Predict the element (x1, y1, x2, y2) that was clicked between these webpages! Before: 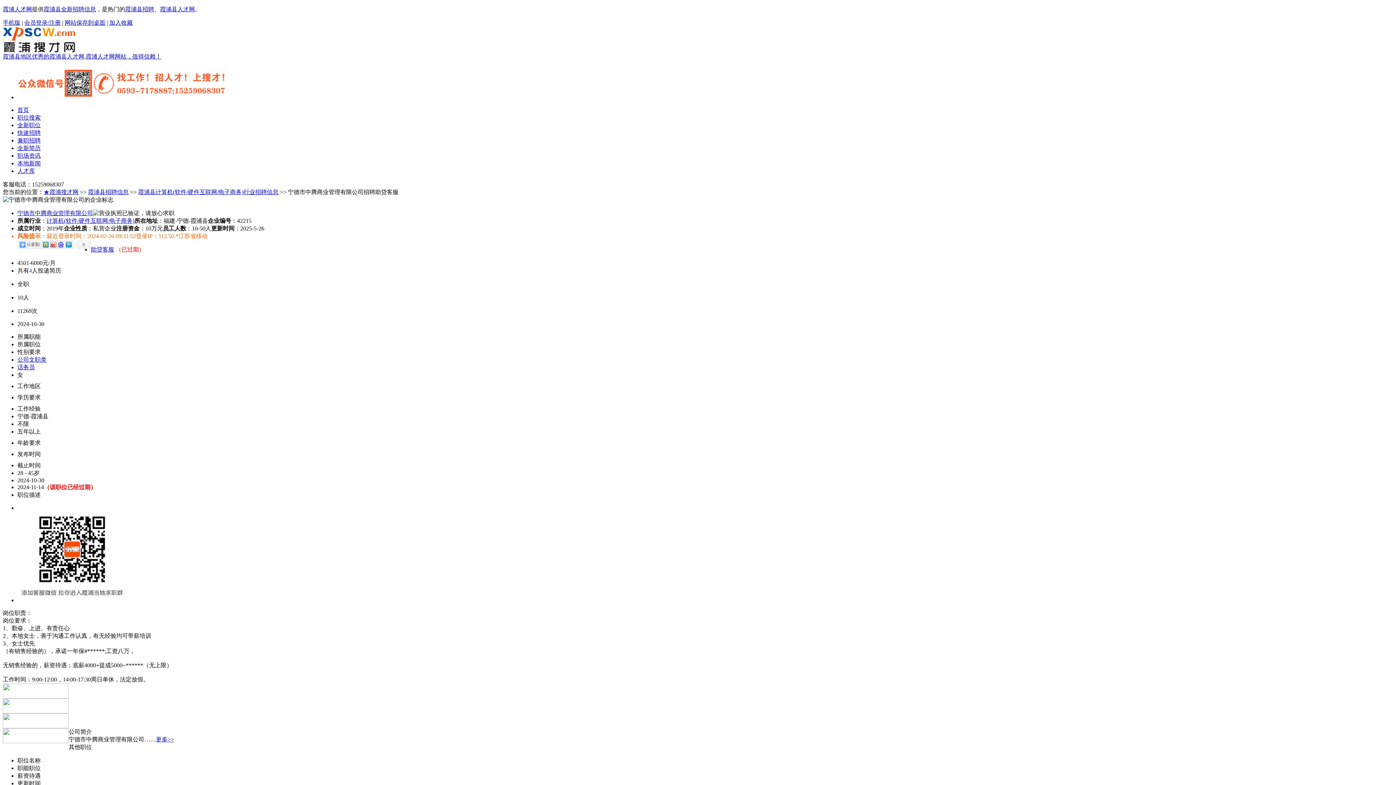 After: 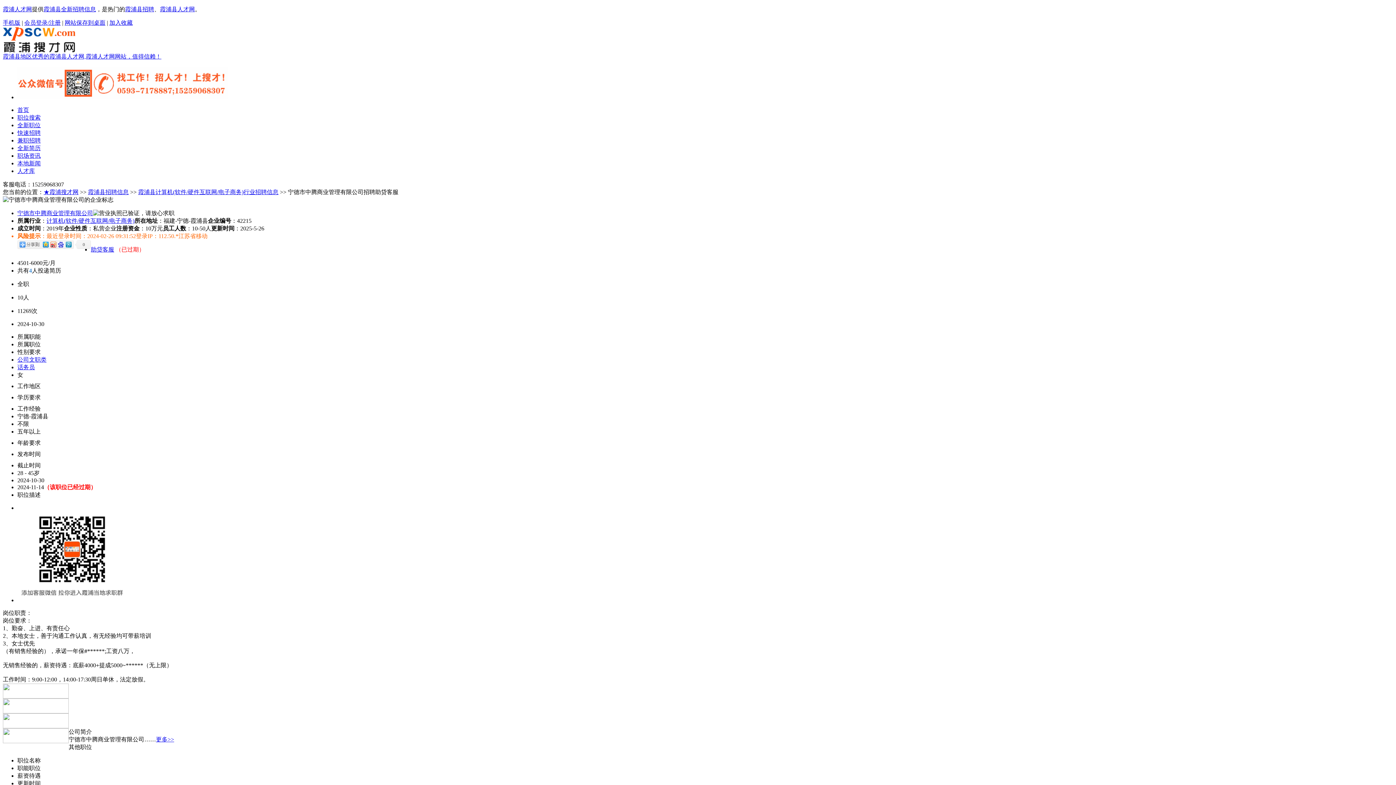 Action: bbox: (17, 308, 37, 314) label: 11269次